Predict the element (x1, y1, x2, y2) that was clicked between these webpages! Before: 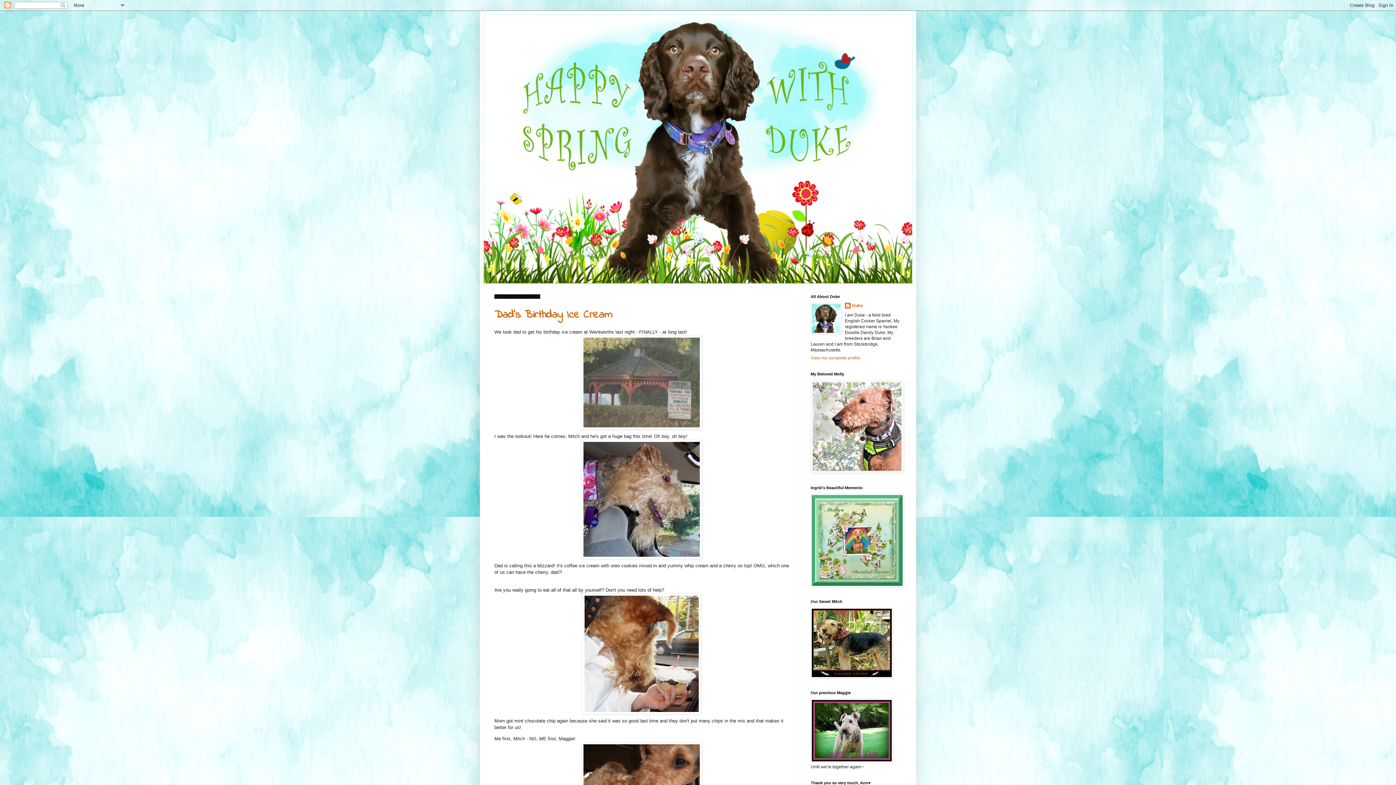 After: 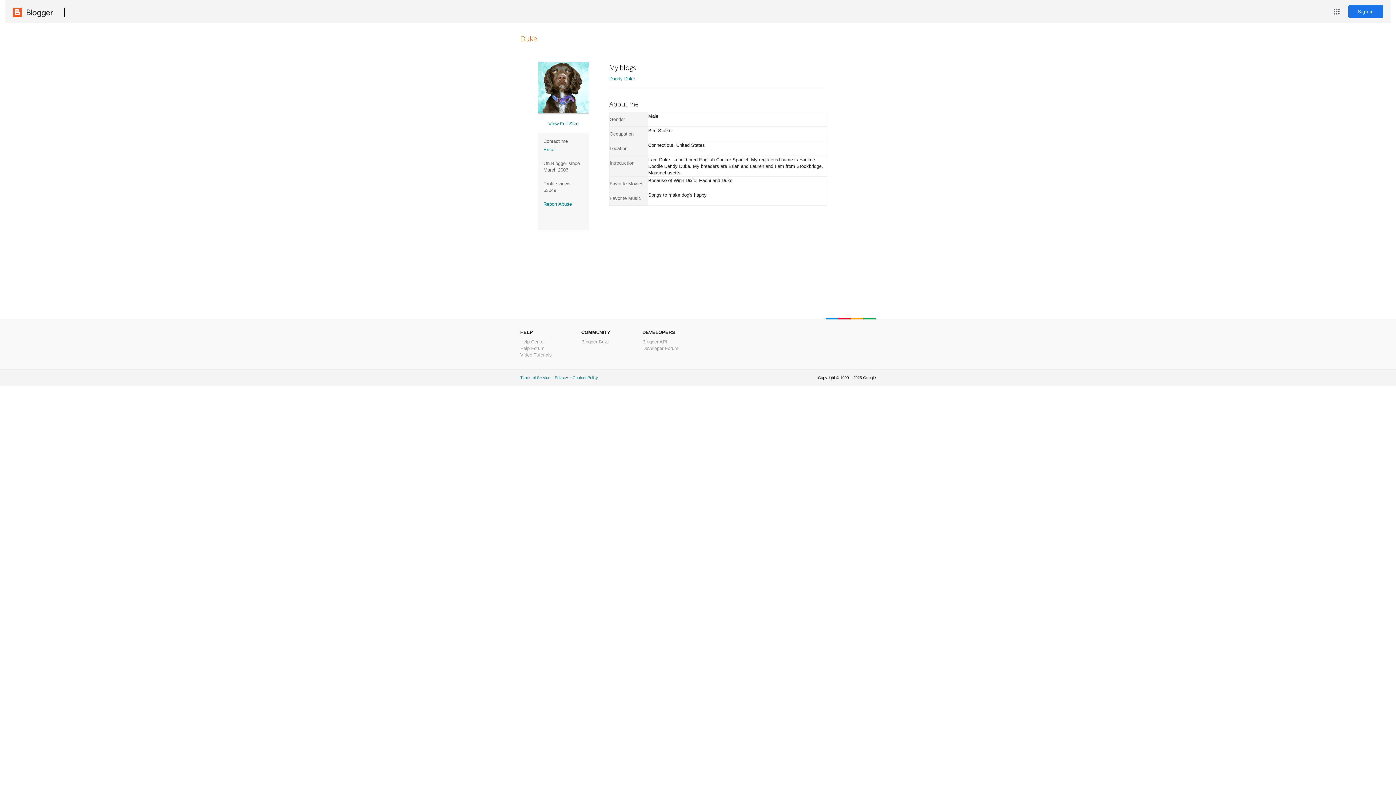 Action: label: Duke bbox: (845, 302, 863, 310)